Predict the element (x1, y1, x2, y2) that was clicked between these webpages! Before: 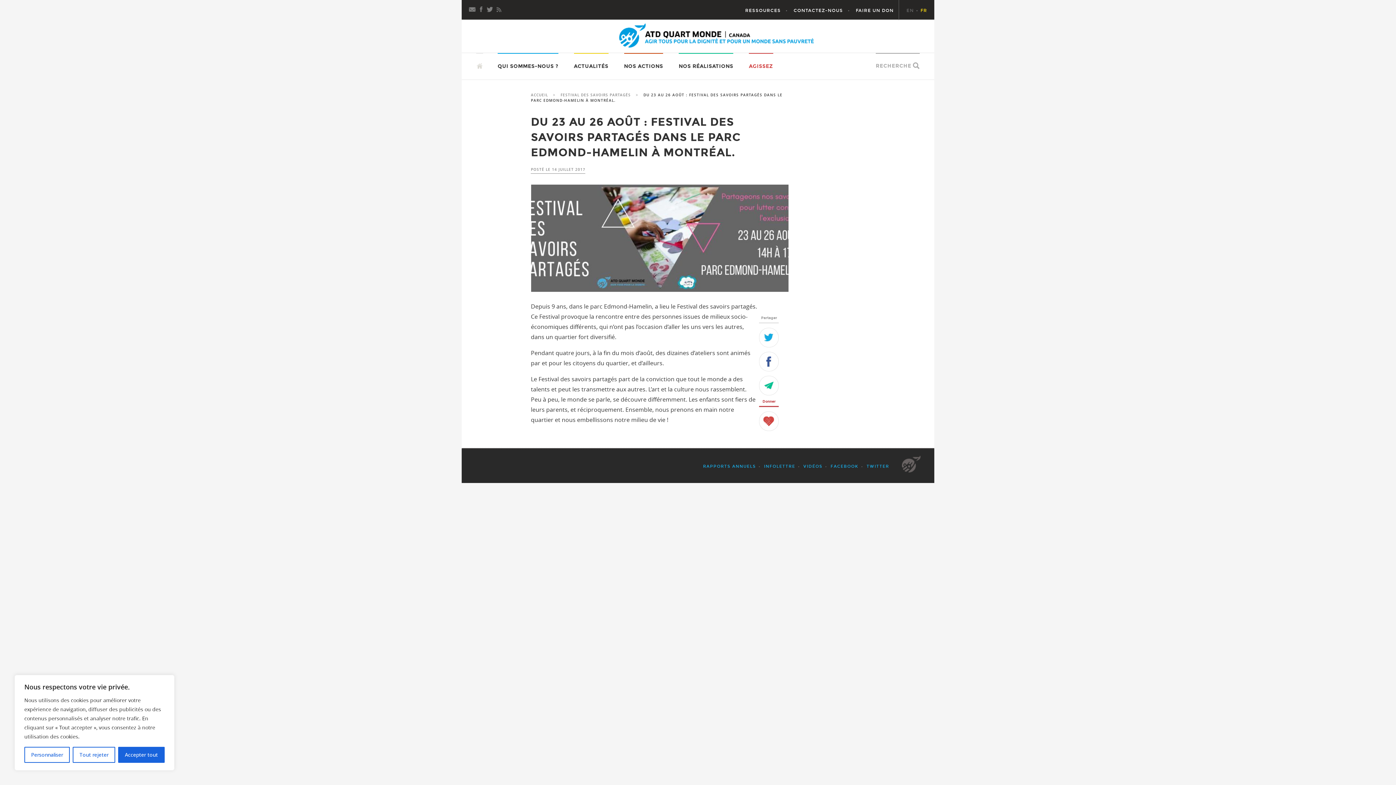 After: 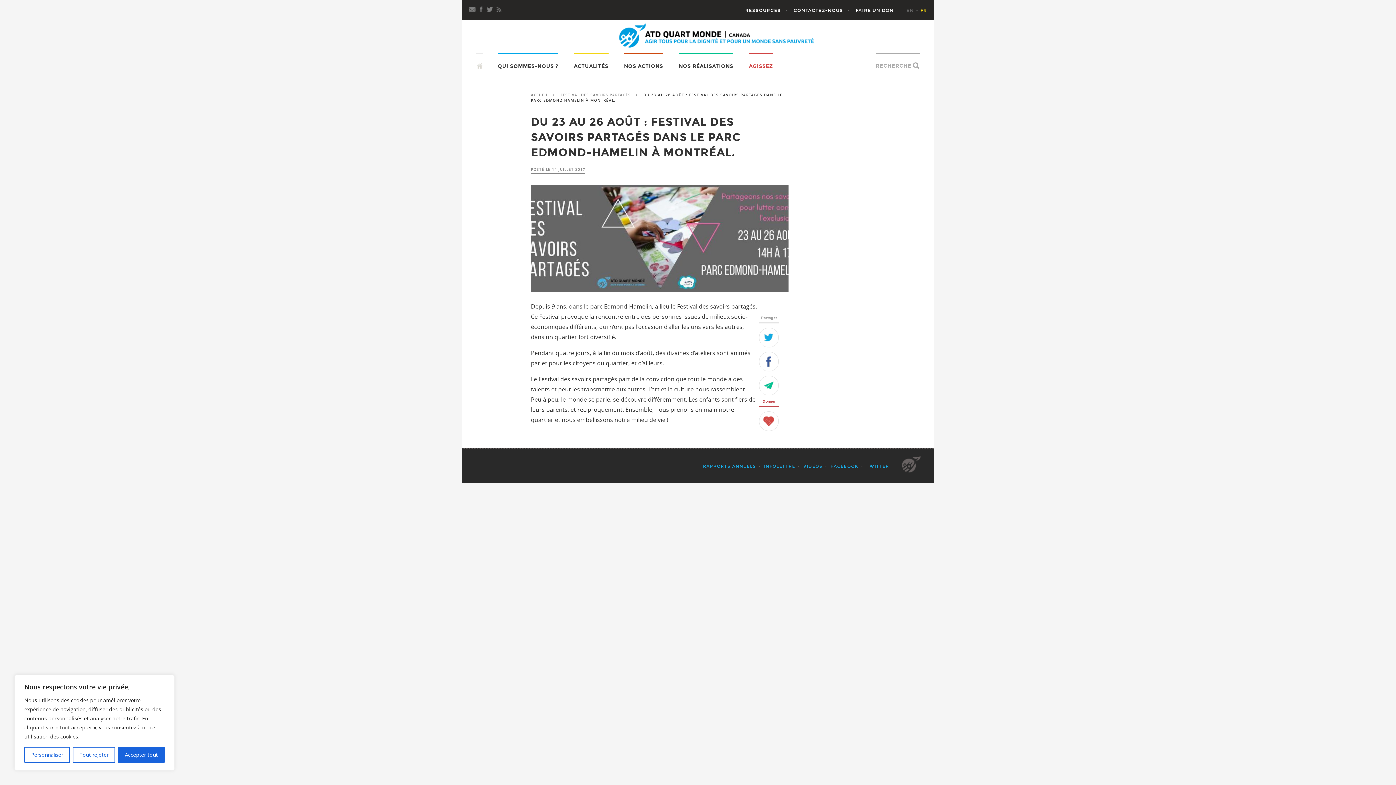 Action: bbox: (762, 399, 775, 404) label: Donner